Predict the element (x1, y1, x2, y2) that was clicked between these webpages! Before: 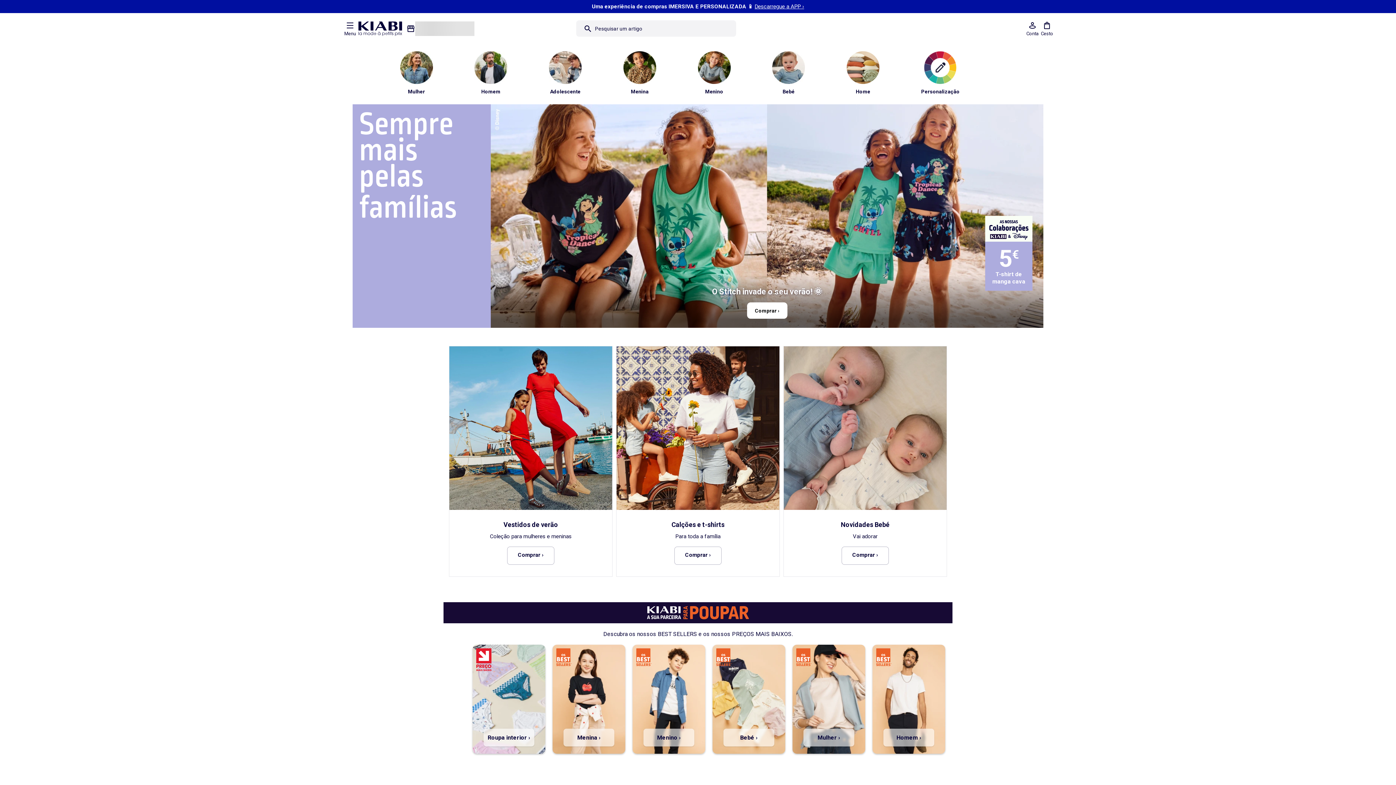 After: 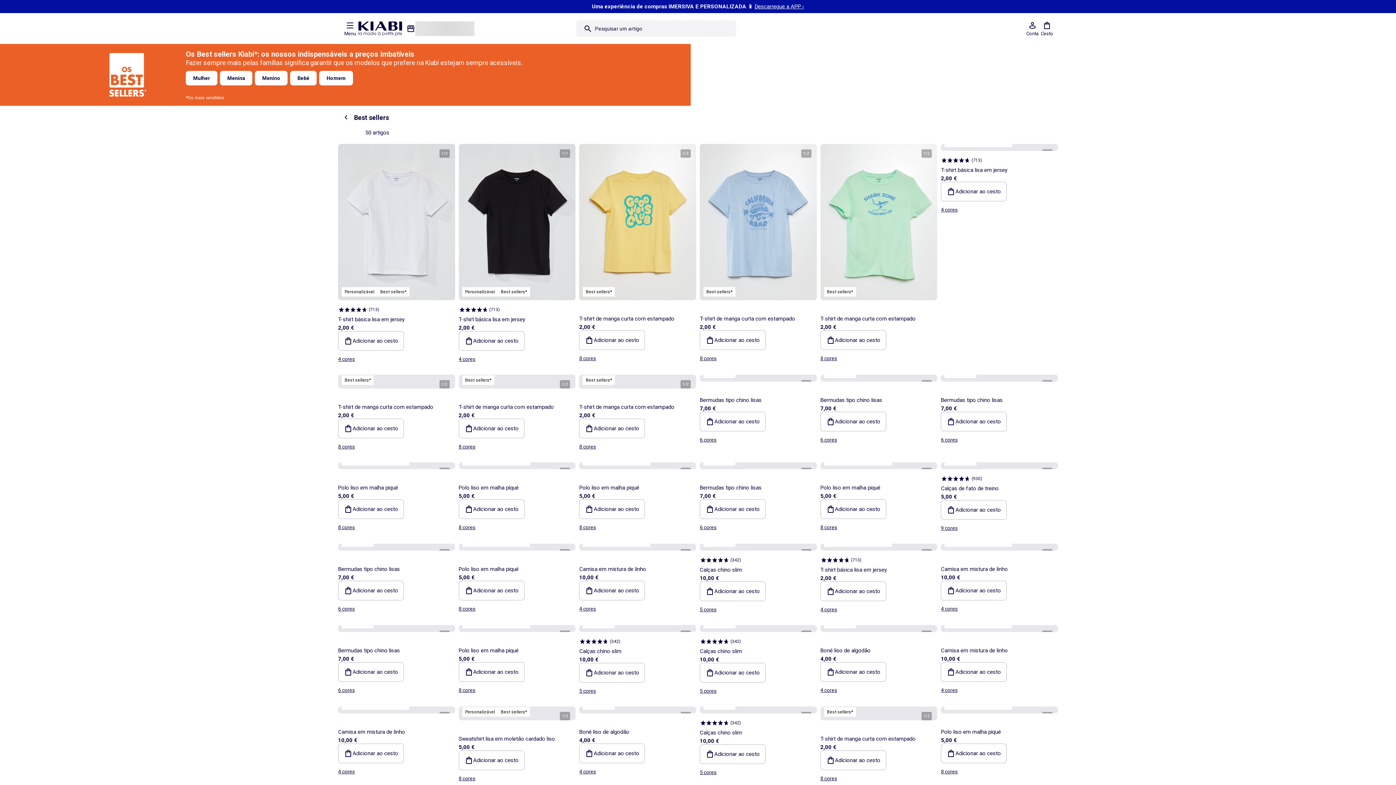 Action: label: Menino › bbox: (643, 728, 694, 746)